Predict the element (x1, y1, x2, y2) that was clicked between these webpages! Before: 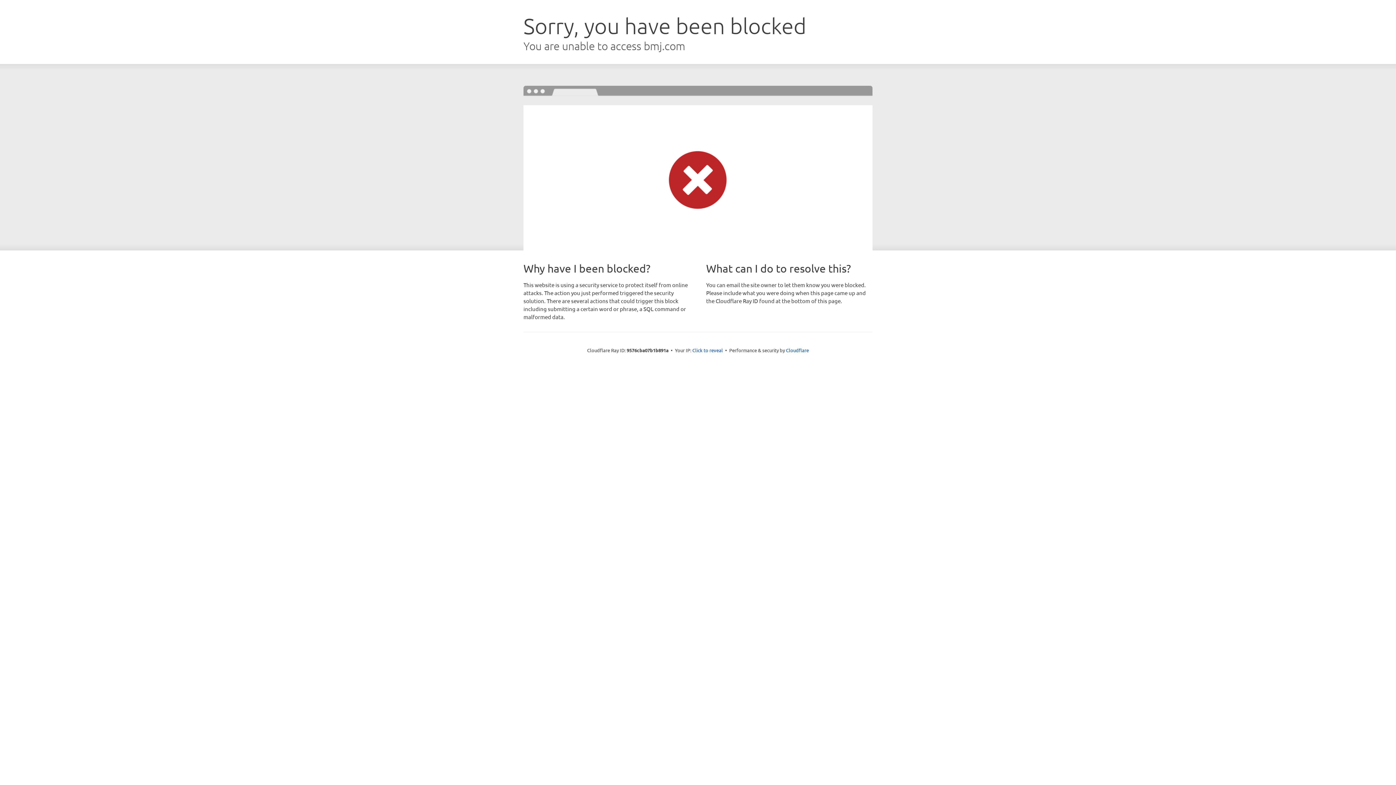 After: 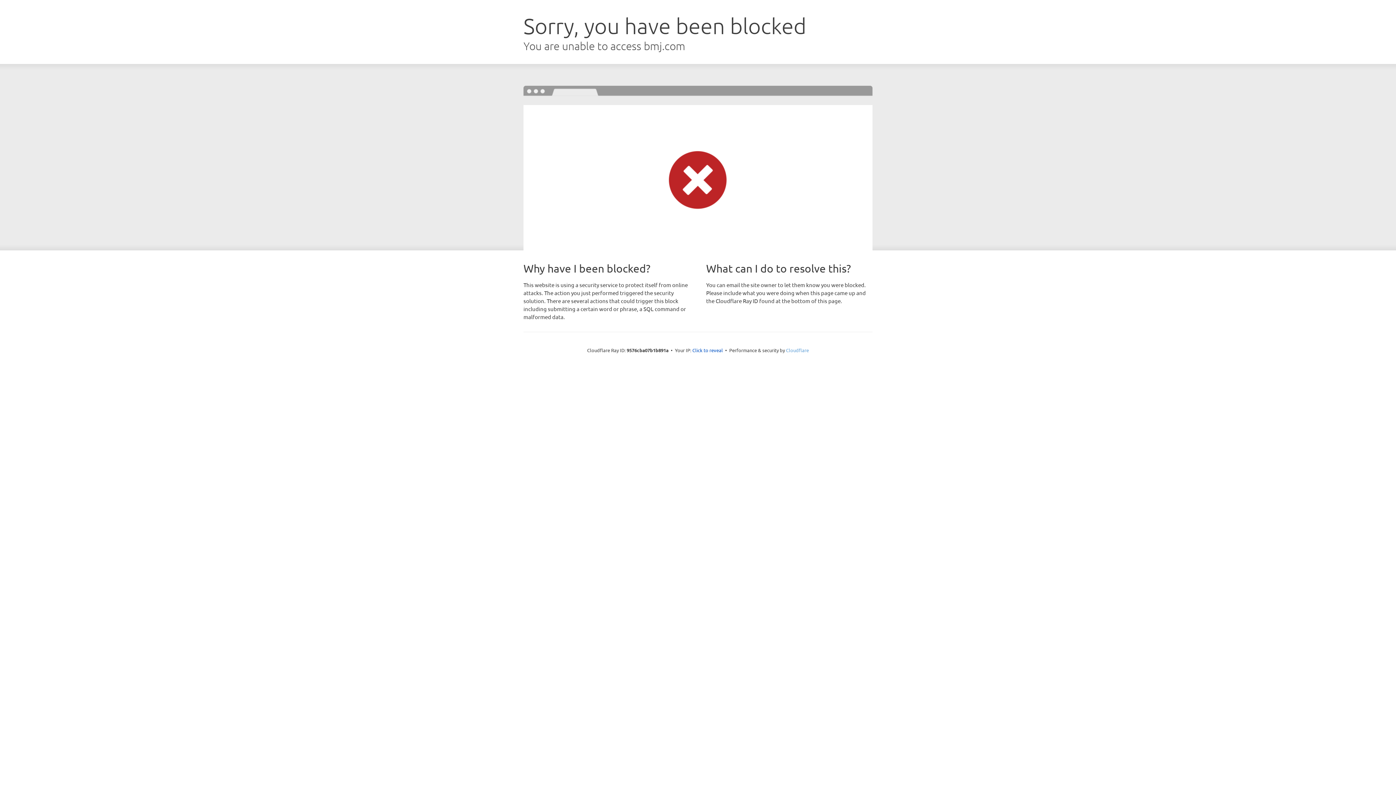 Action: bbox: (786, 347, 809, 353) label: Cloudflare